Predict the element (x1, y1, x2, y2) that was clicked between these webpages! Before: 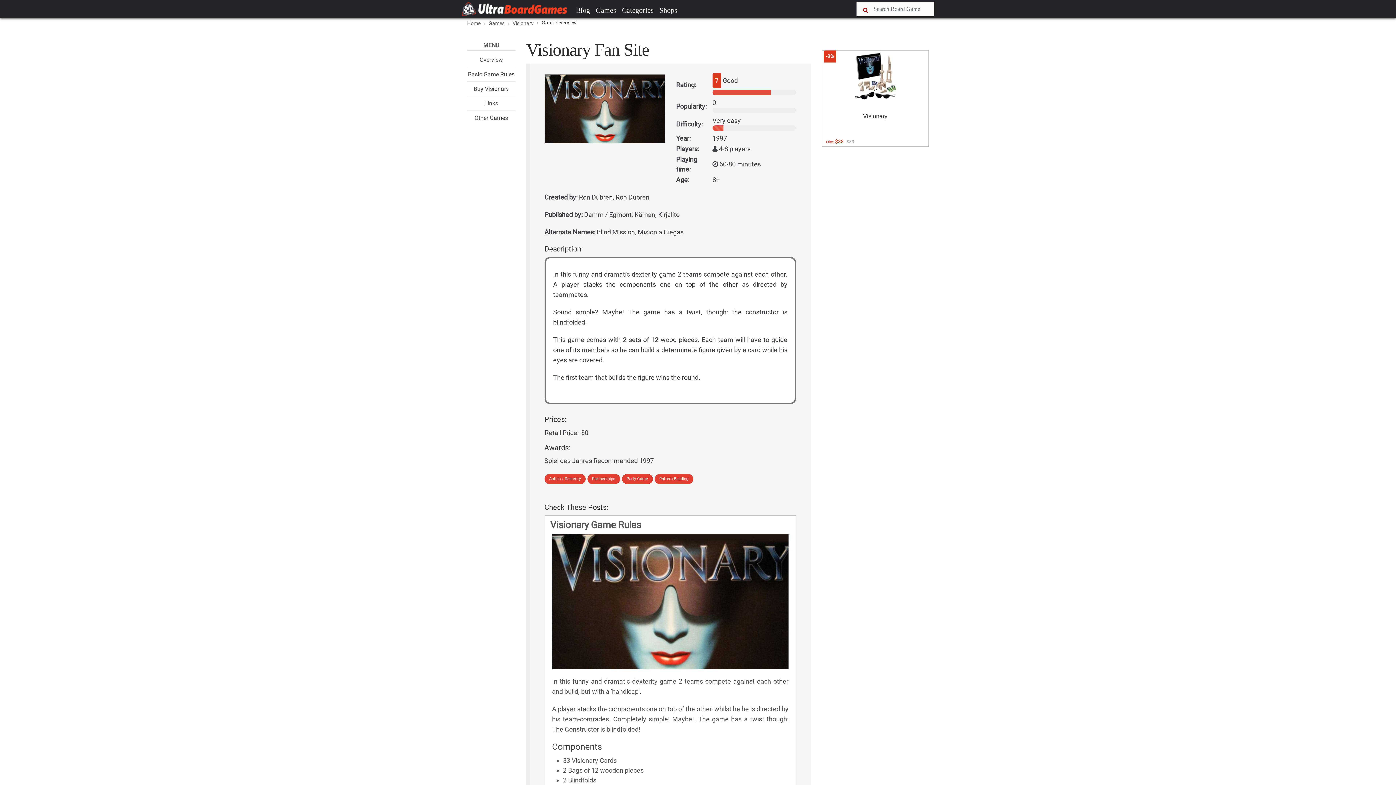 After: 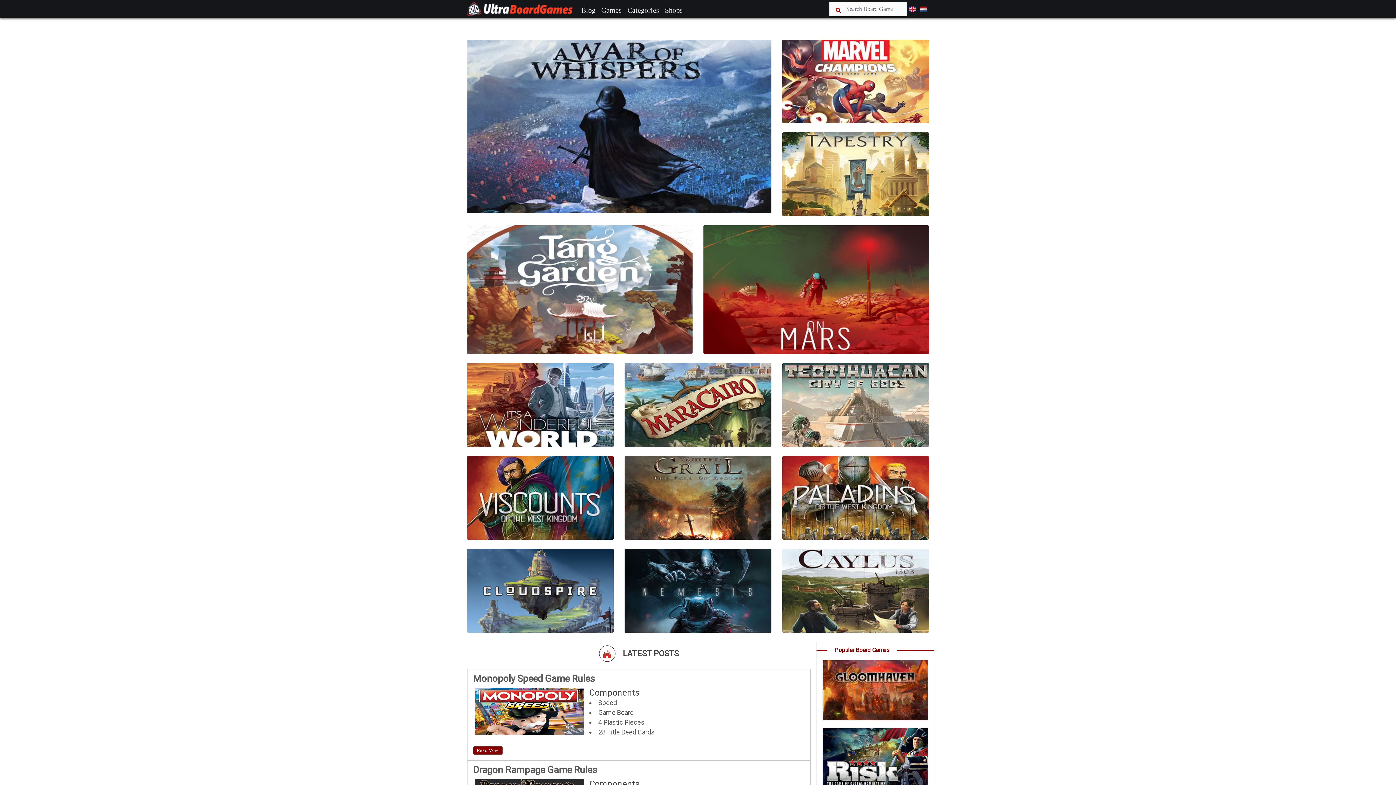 Action: bbox: (467, 20, 480, 26) label: Home